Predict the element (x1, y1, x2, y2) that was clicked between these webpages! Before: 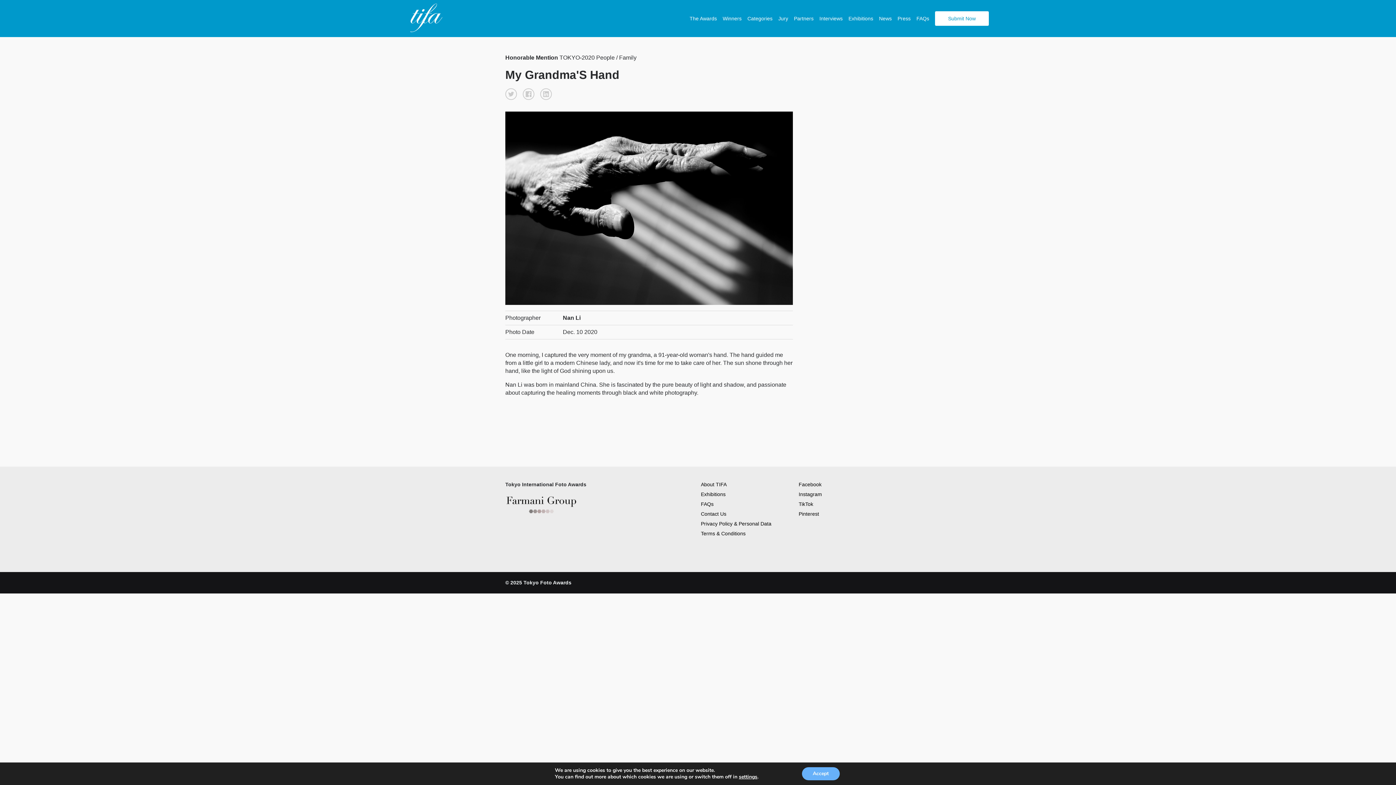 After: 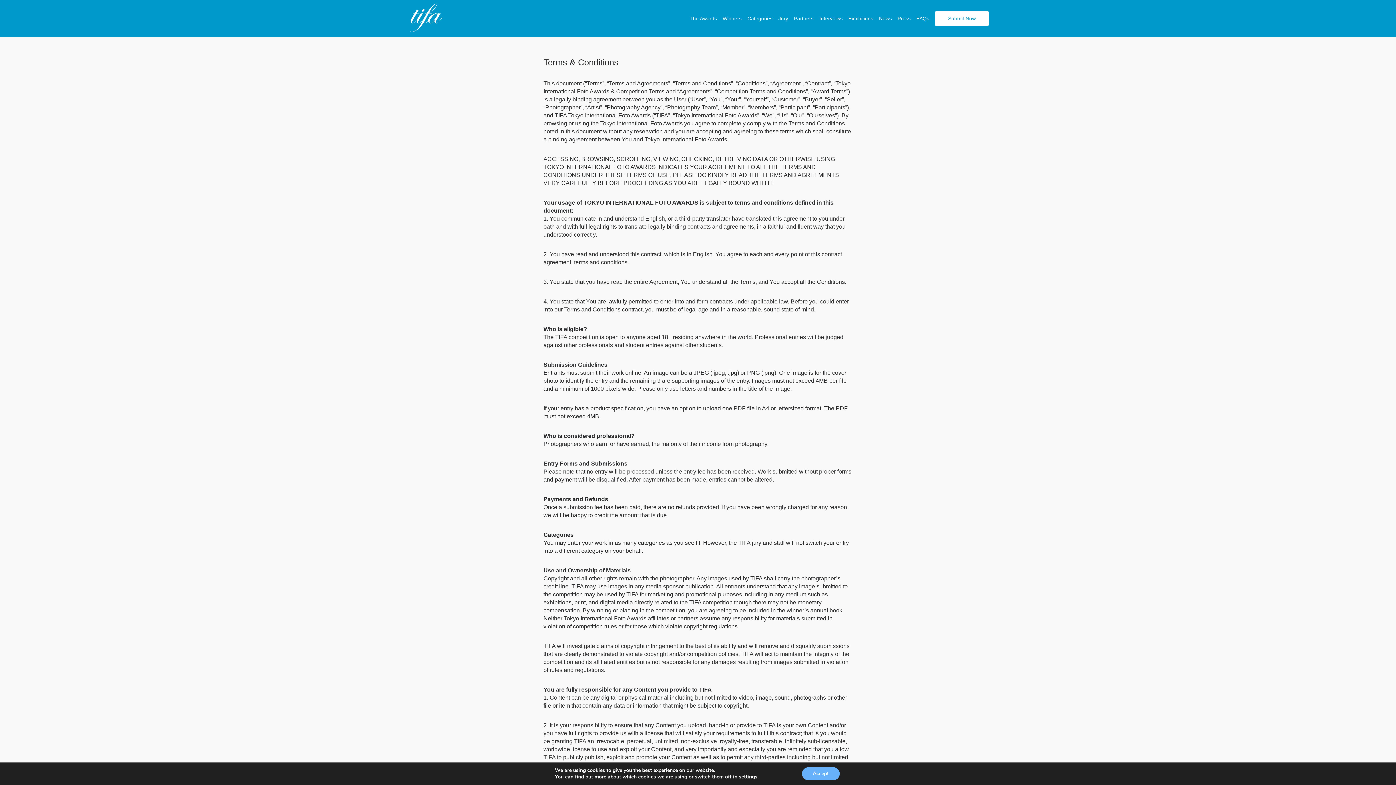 Action: label: Terms & Conditions bbox: (701, 530, 745, 536)